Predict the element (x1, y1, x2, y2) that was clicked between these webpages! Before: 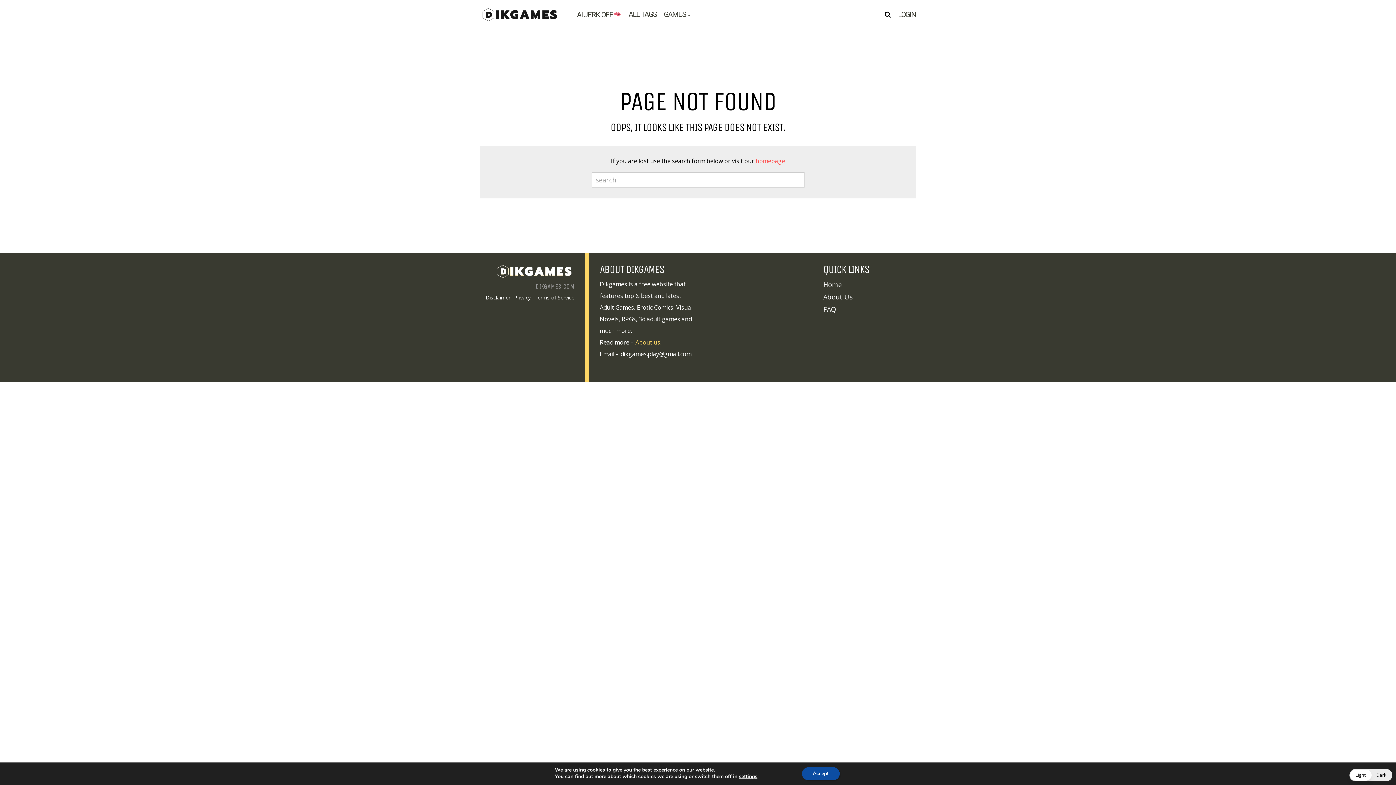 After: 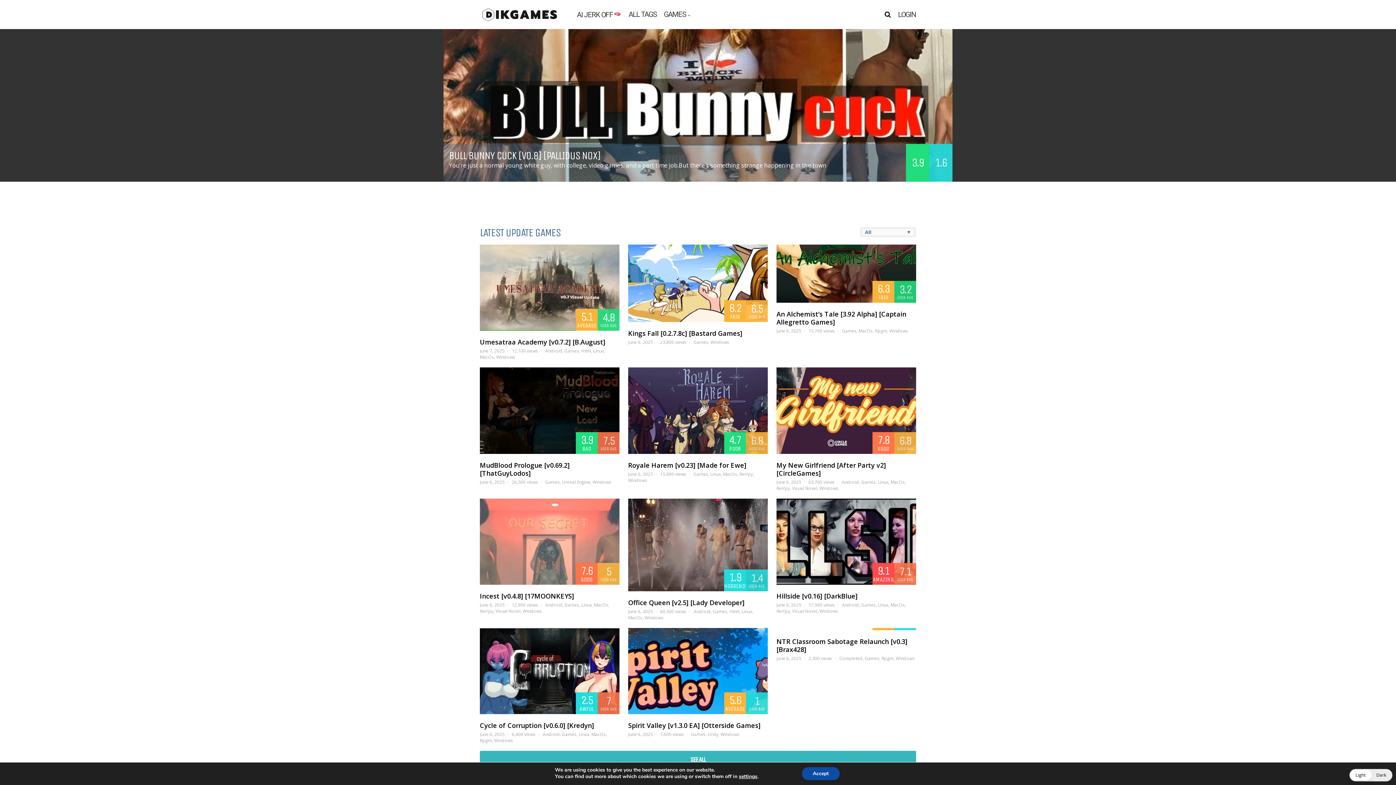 Action: label: homepage bbox: (755, 157, 785, 165)